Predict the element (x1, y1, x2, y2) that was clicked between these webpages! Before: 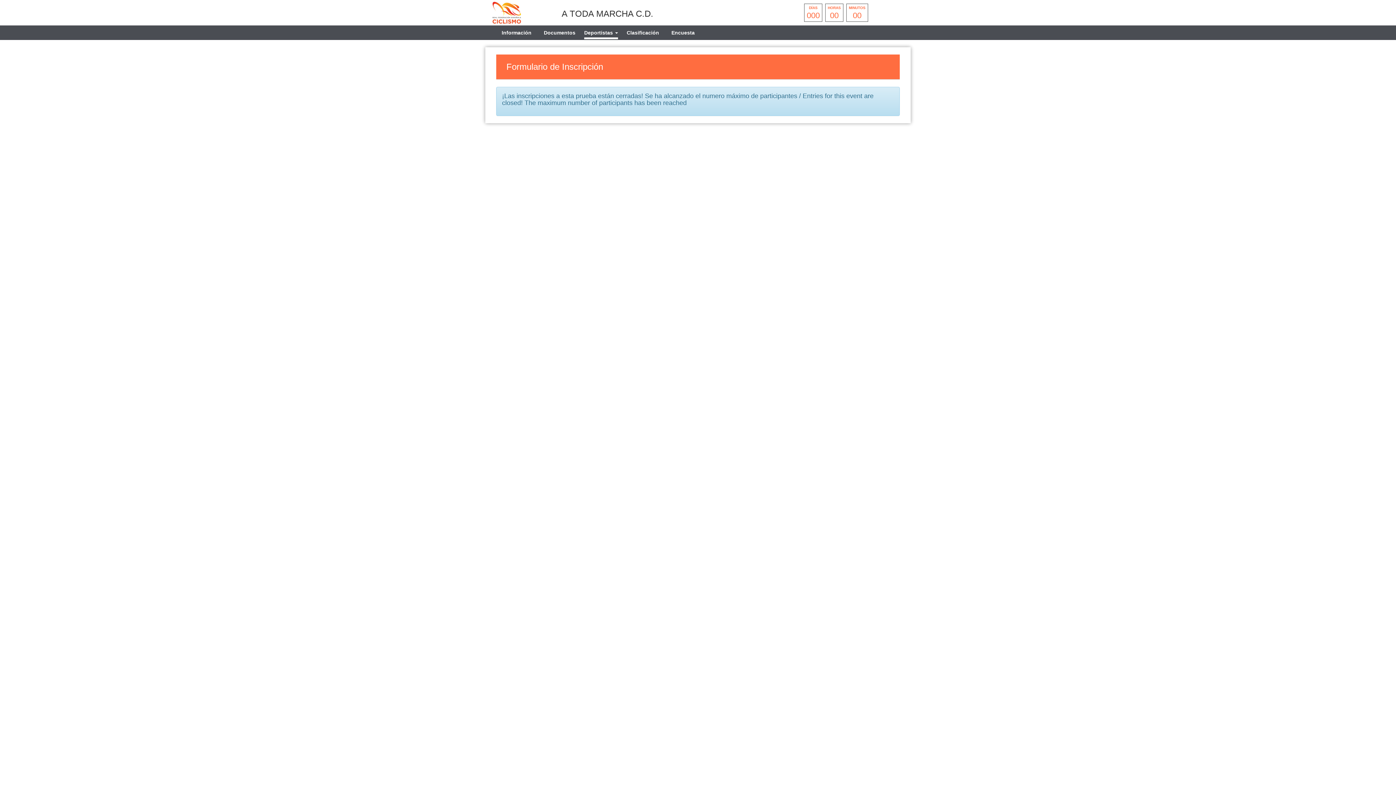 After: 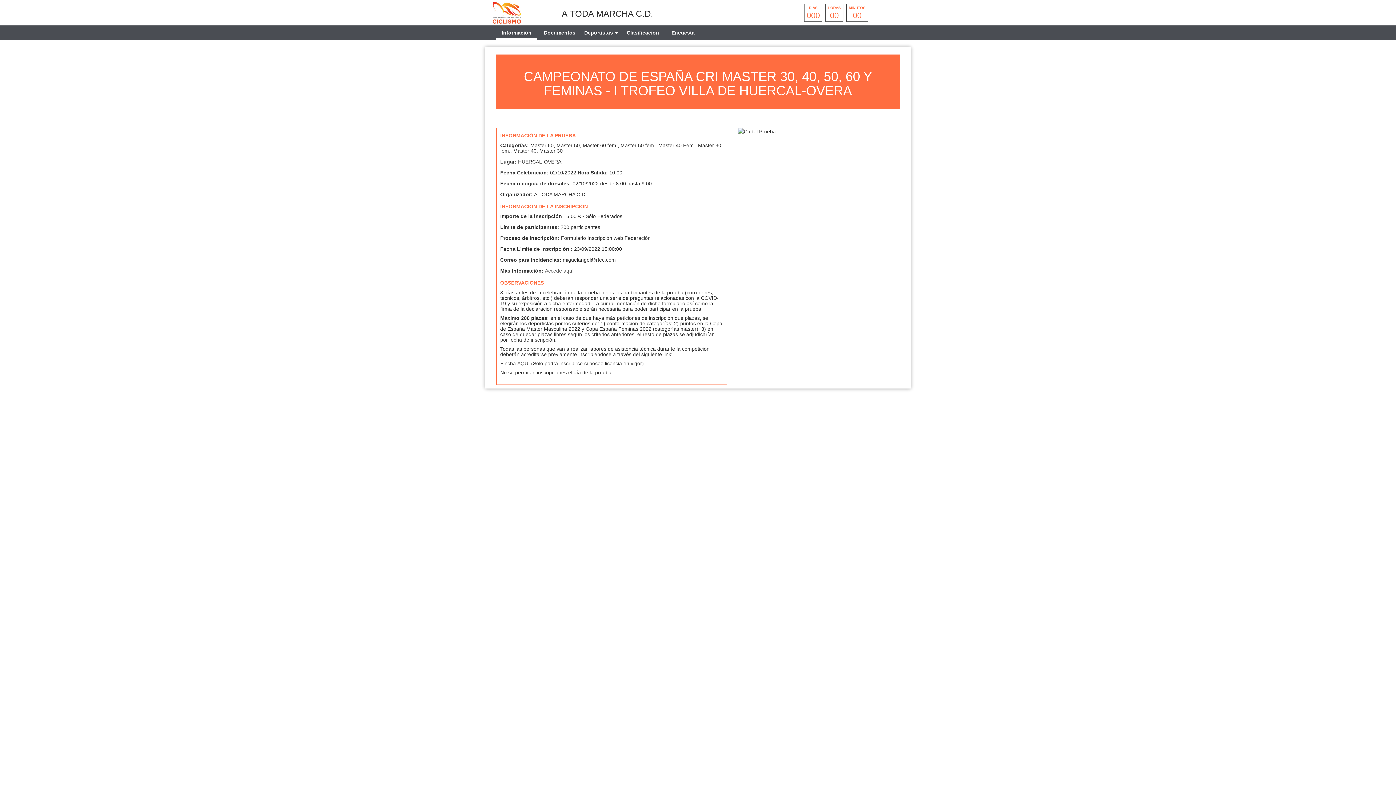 Action: bbox: (496, 25, 537, 40) label: Información